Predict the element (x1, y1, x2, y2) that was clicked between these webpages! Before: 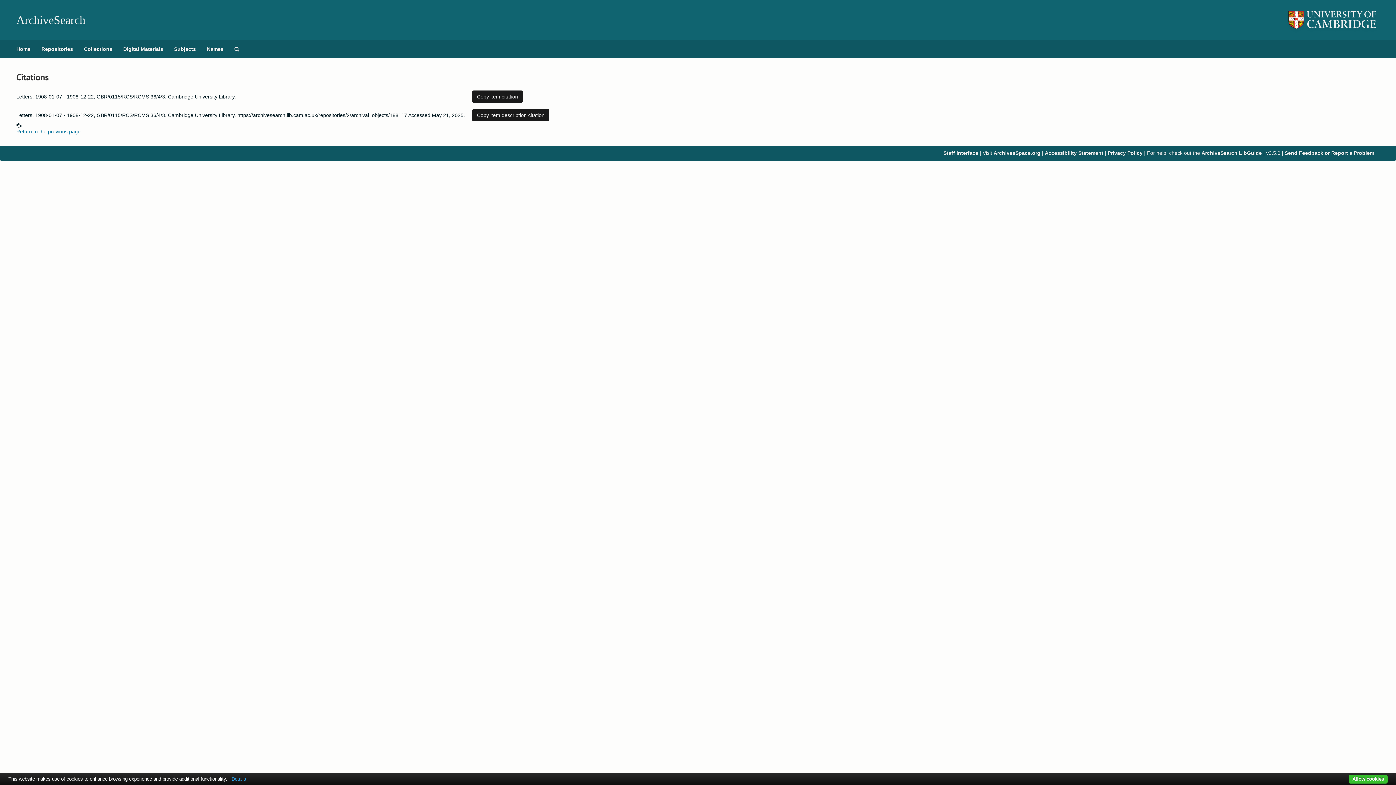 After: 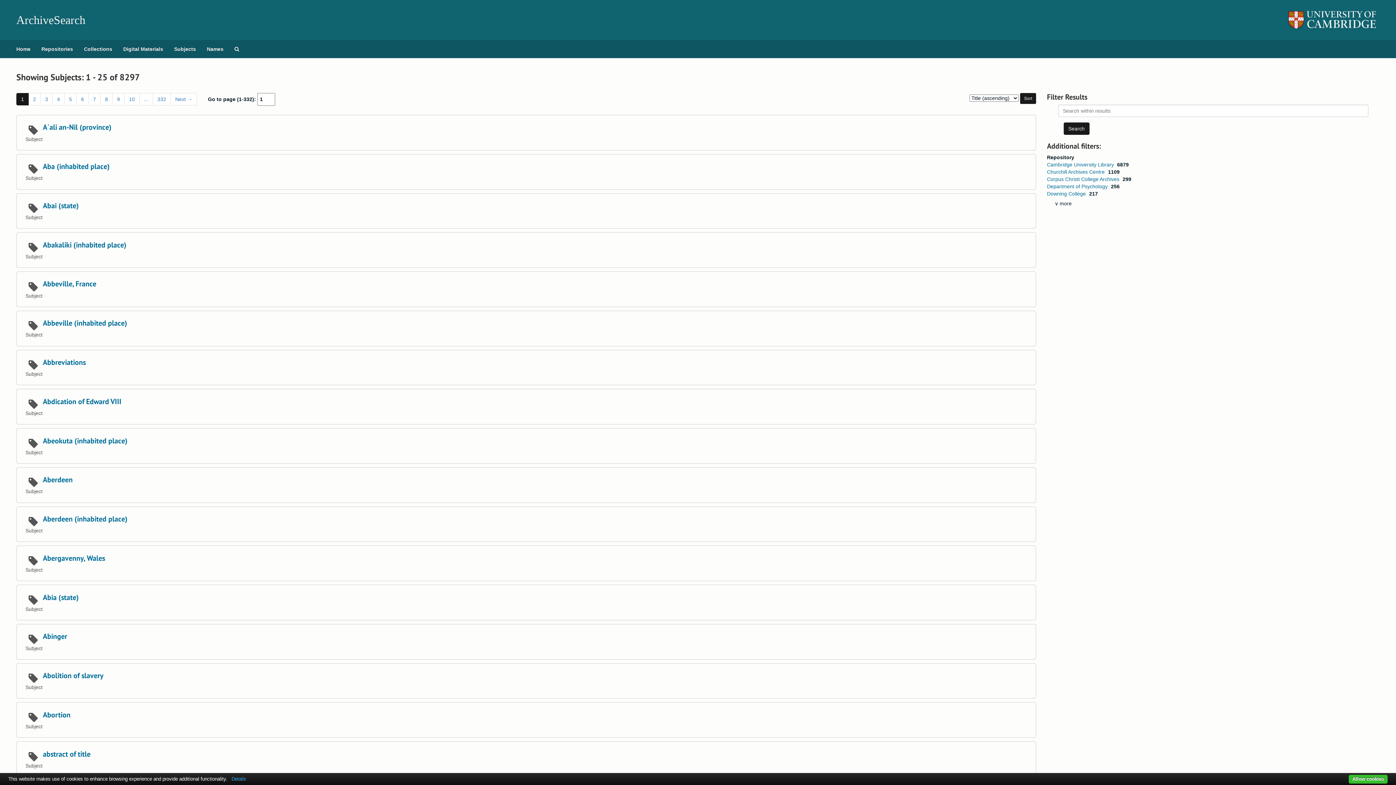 Action: bbox: (168, 40, 201, 58) label: Subjects